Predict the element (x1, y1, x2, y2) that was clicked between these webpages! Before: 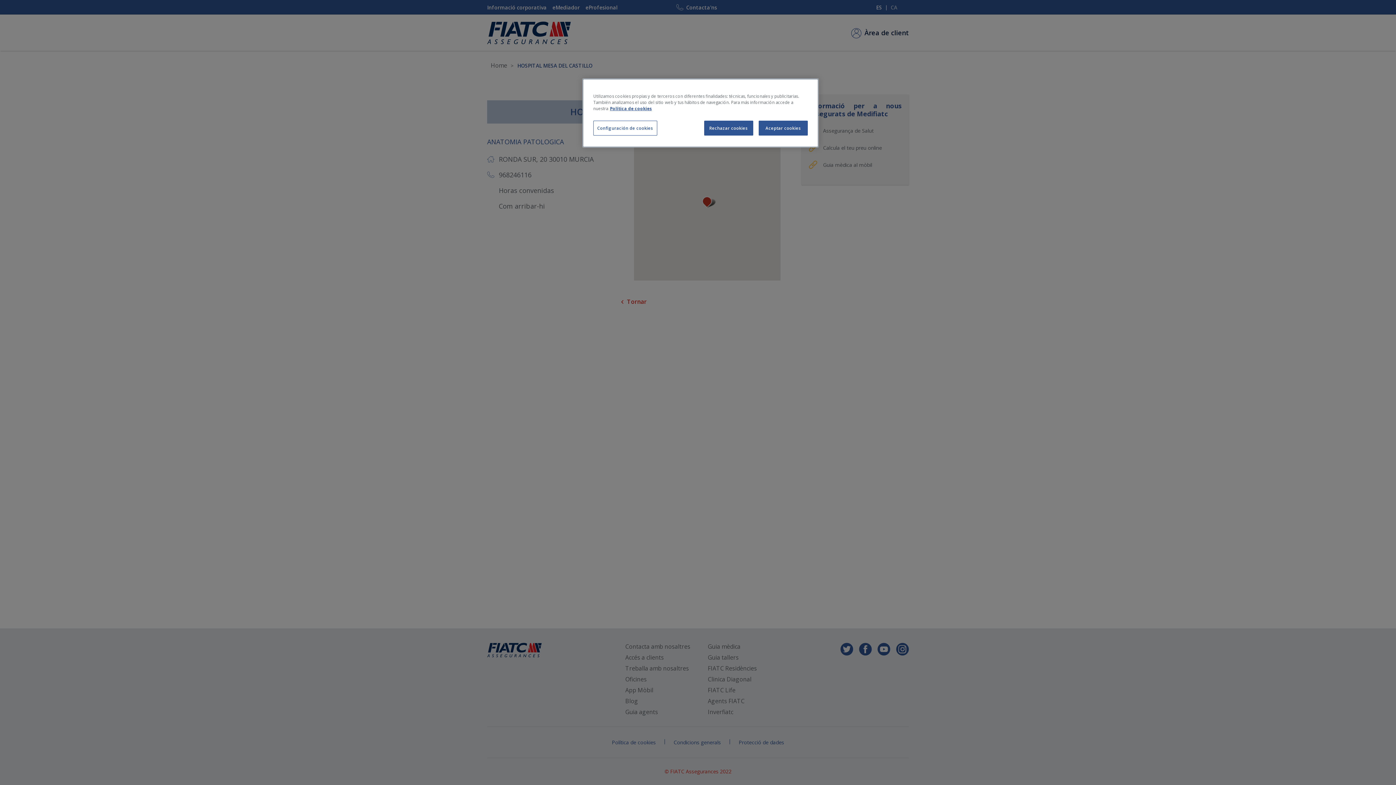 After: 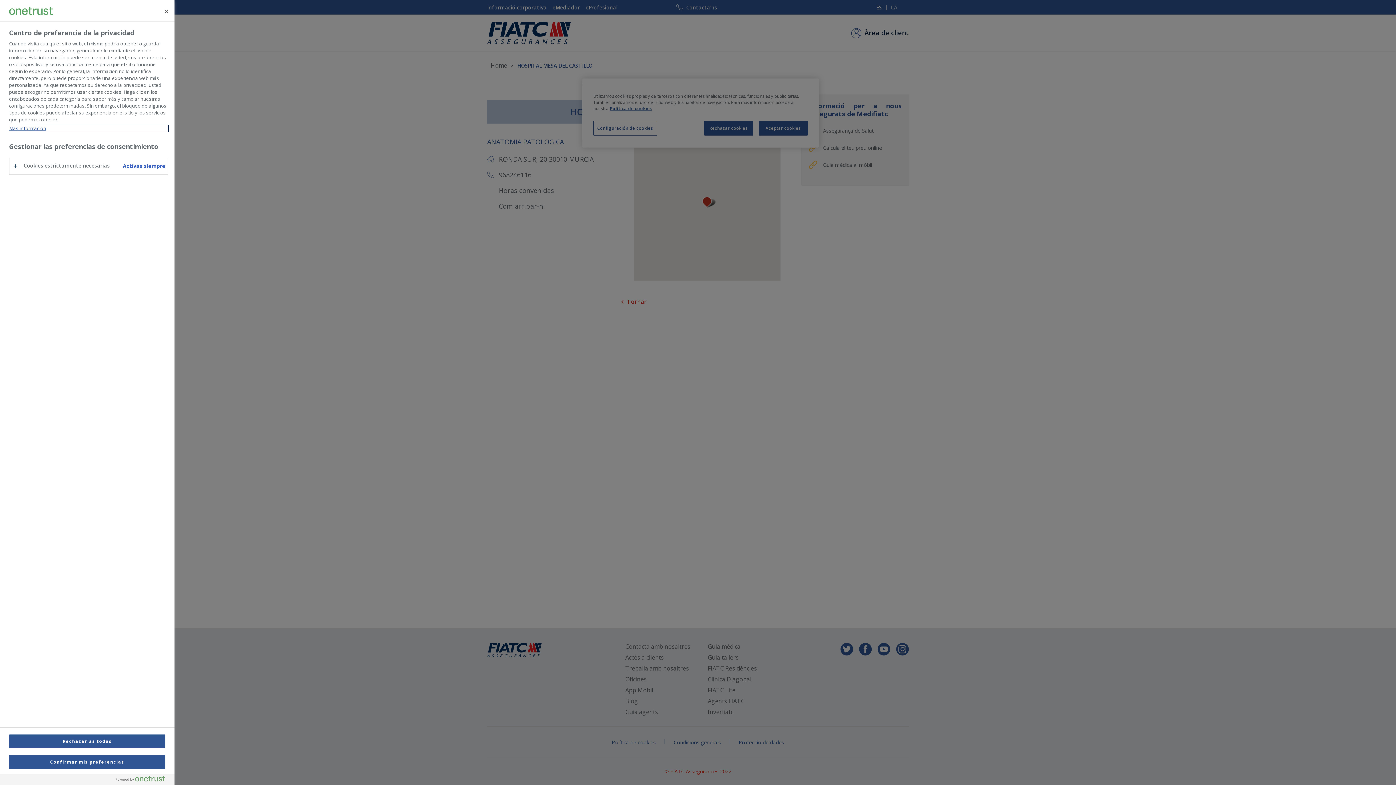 Action: bbox: (593, 120, 657, 135) label: Configuración de cookies